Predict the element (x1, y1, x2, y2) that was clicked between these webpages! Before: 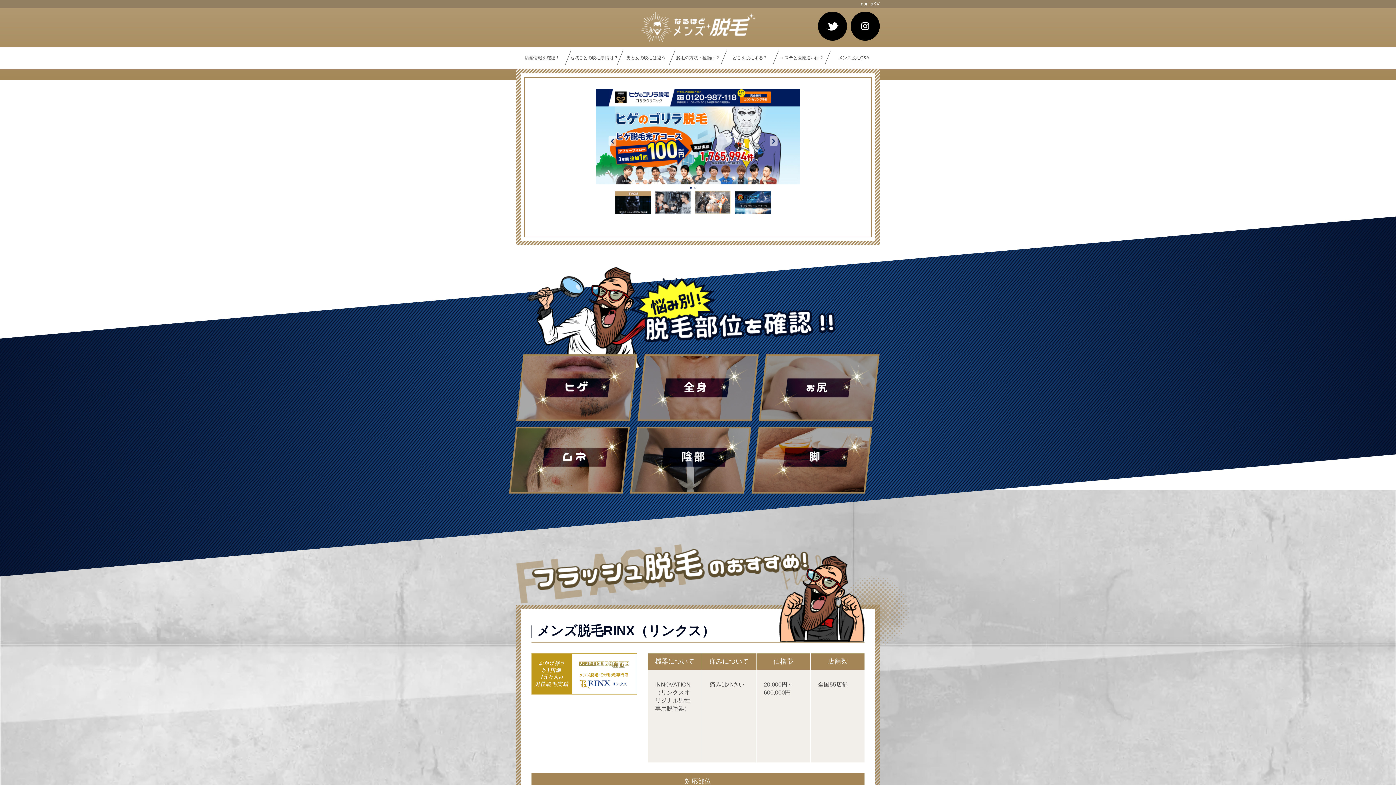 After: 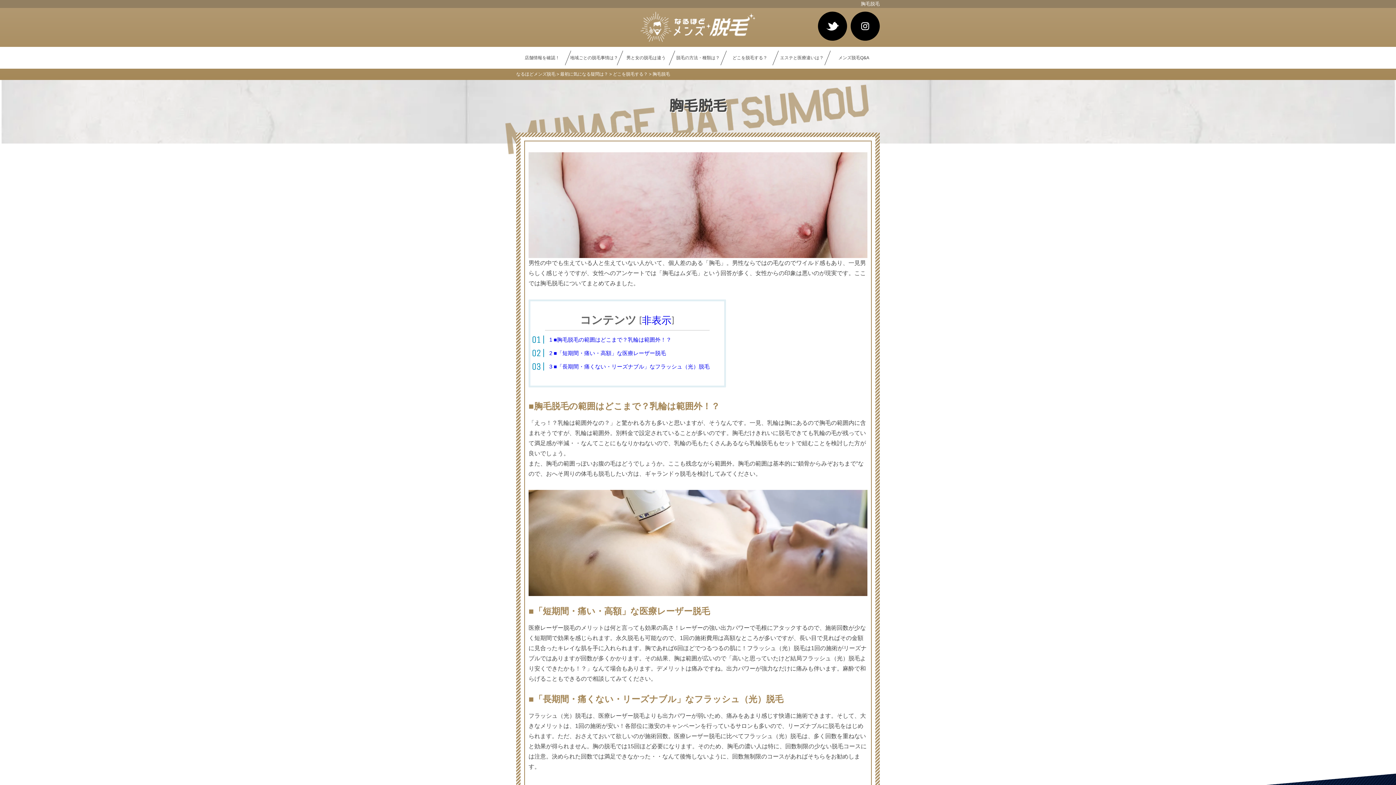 Action: bbox: (509, 426, 630, 493)